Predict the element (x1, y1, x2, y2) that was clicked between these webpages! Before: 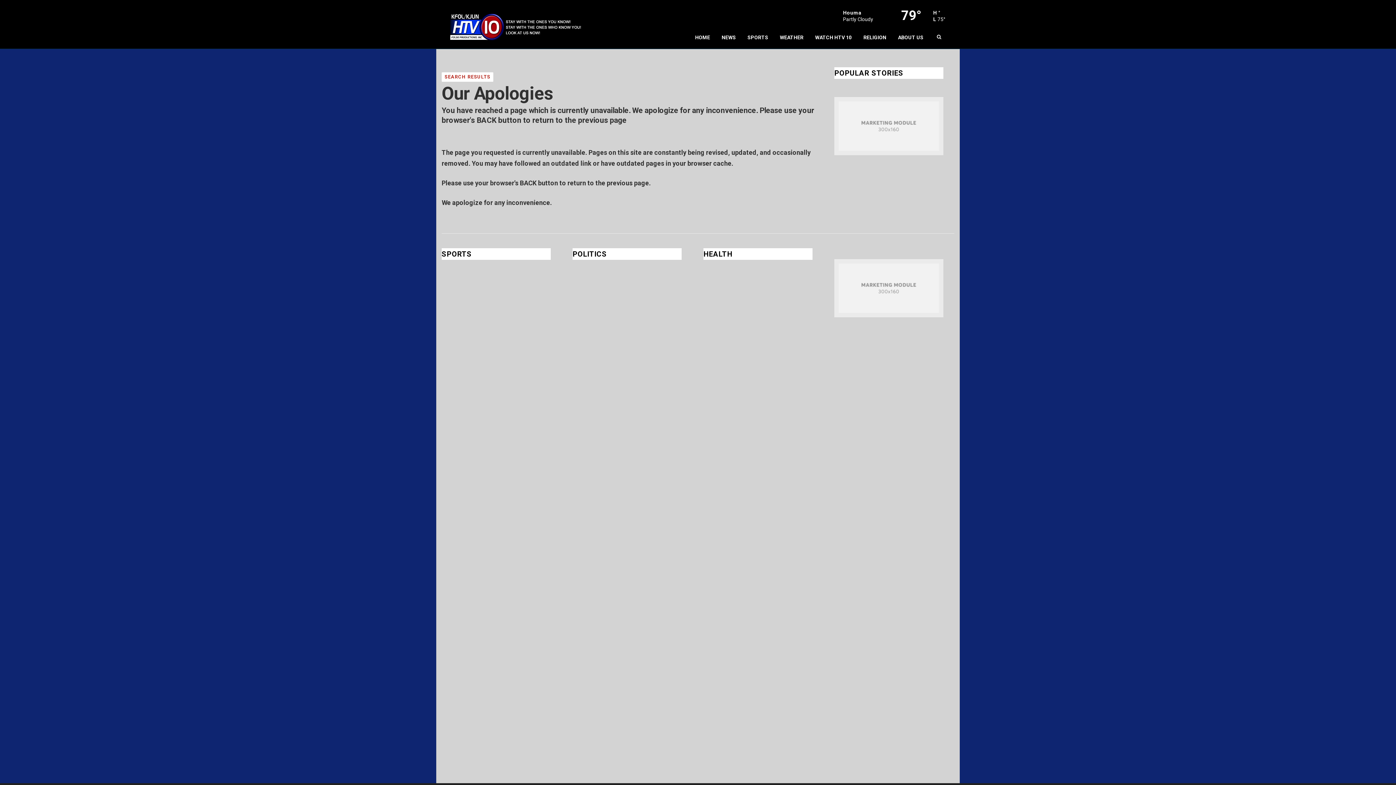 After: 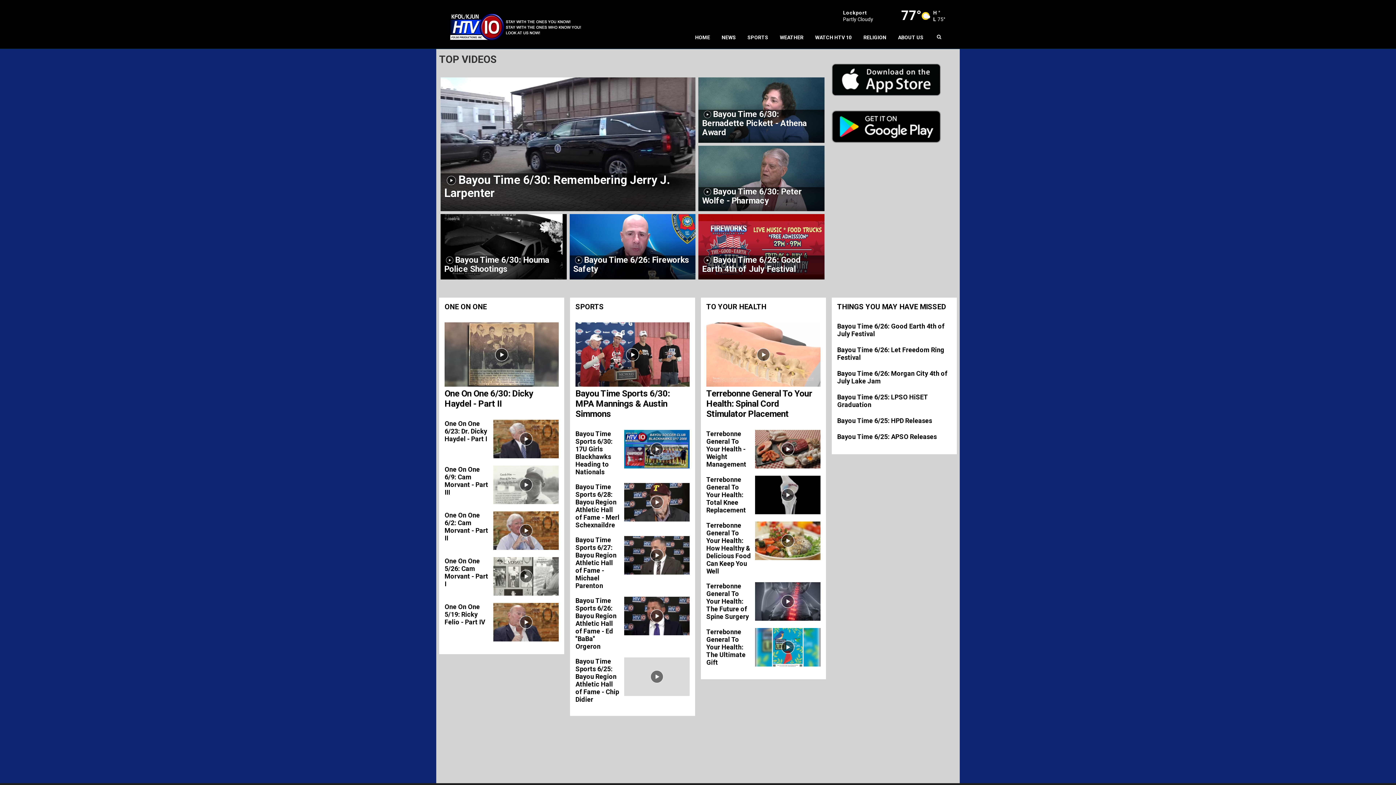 Action: bbox: (447, 5, 607, 43)